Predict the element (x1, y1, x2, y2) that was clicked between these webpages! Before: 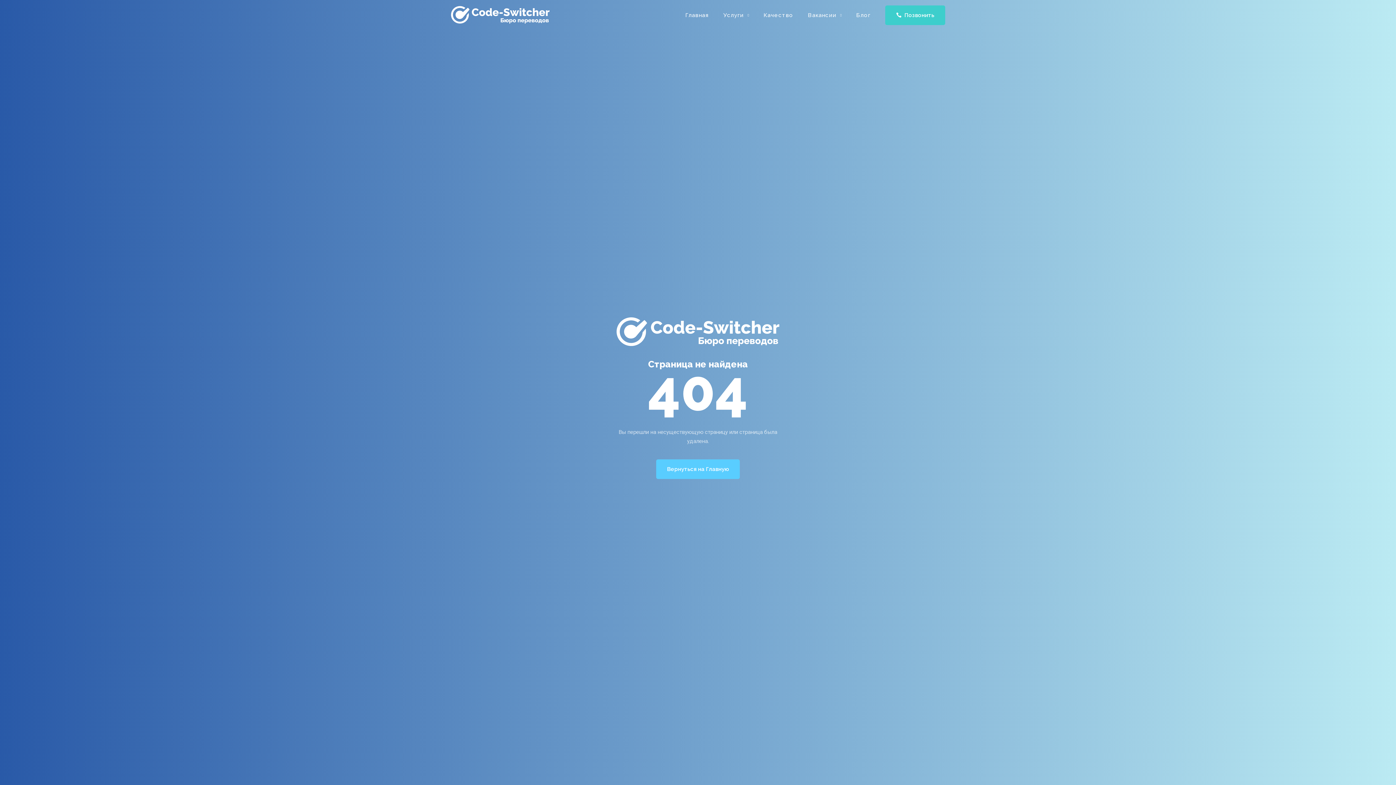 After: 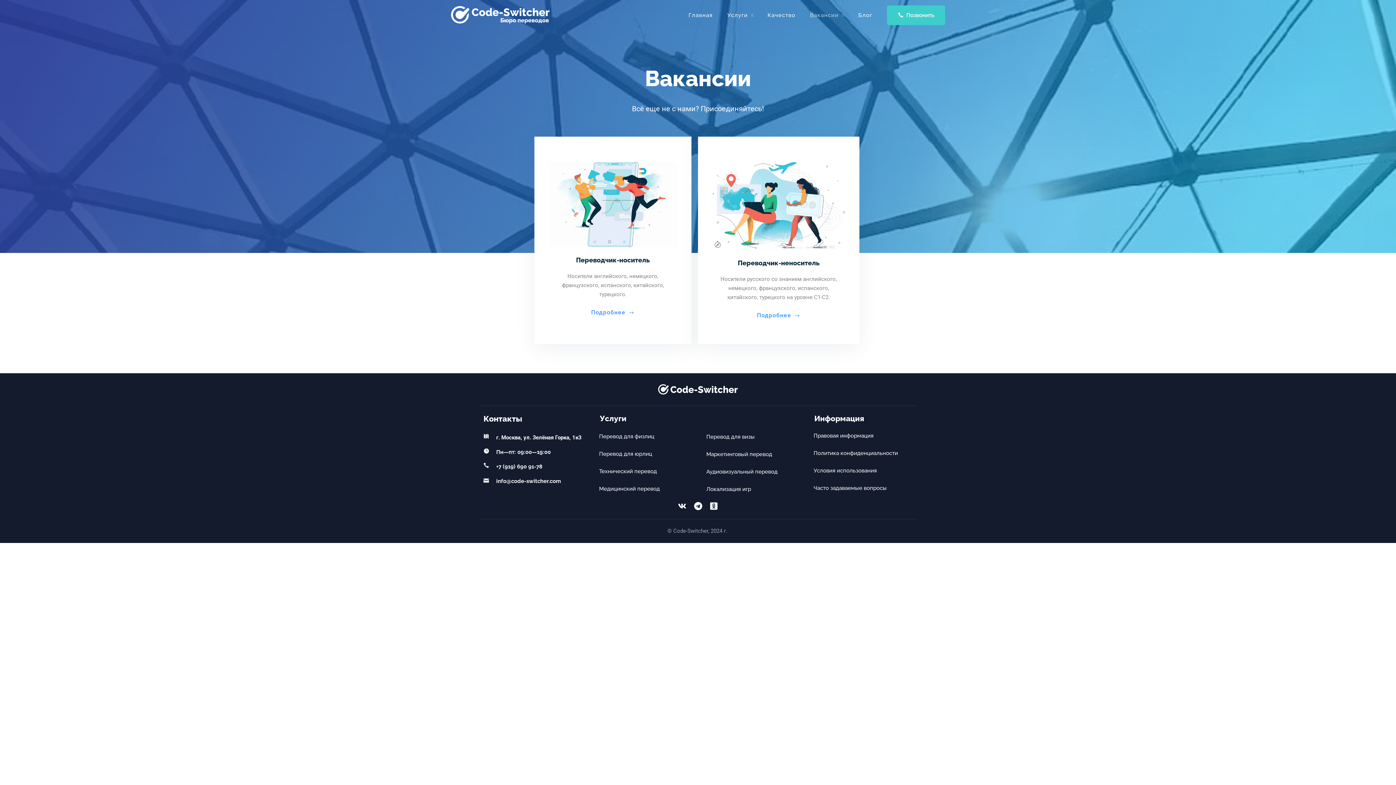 Action: bbox: (808, 11, 836, 18) label: Вакансии